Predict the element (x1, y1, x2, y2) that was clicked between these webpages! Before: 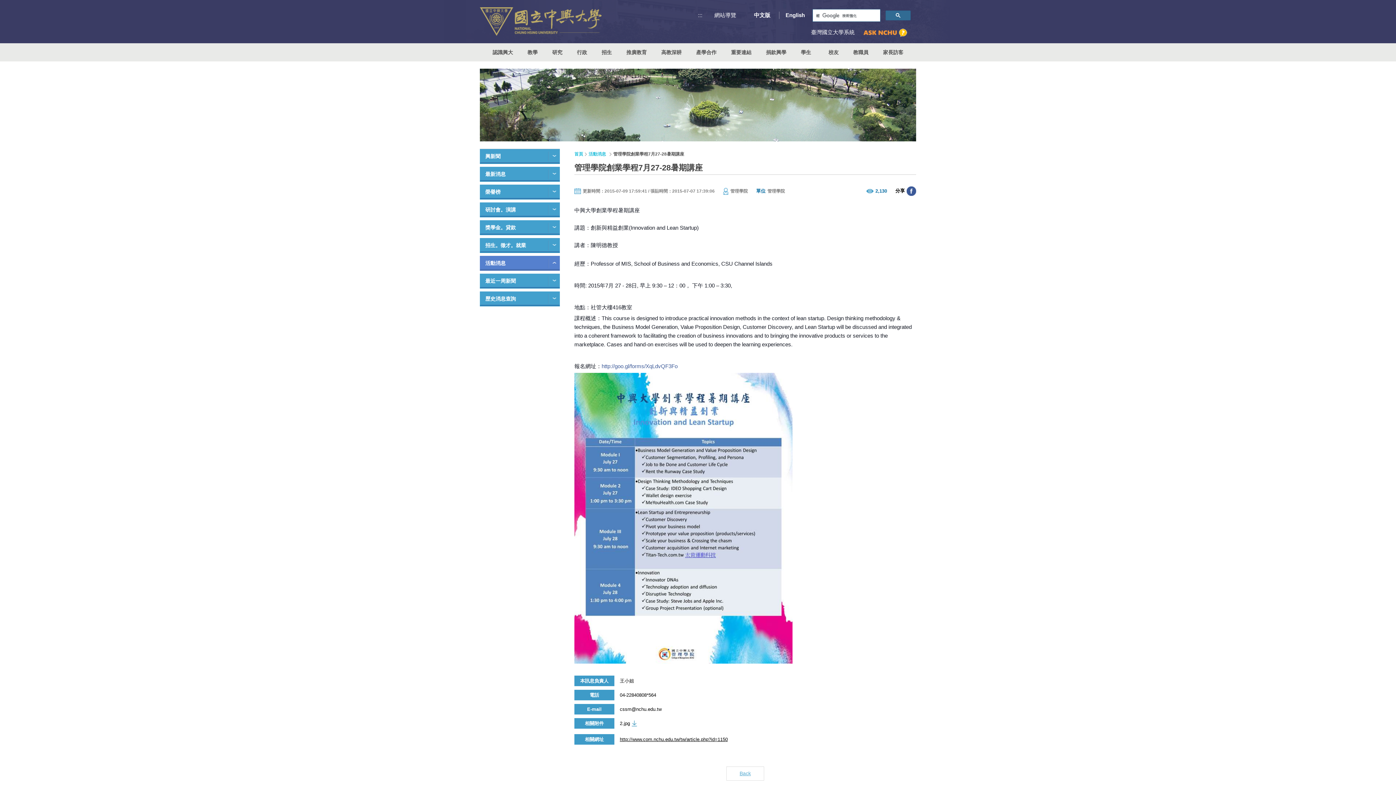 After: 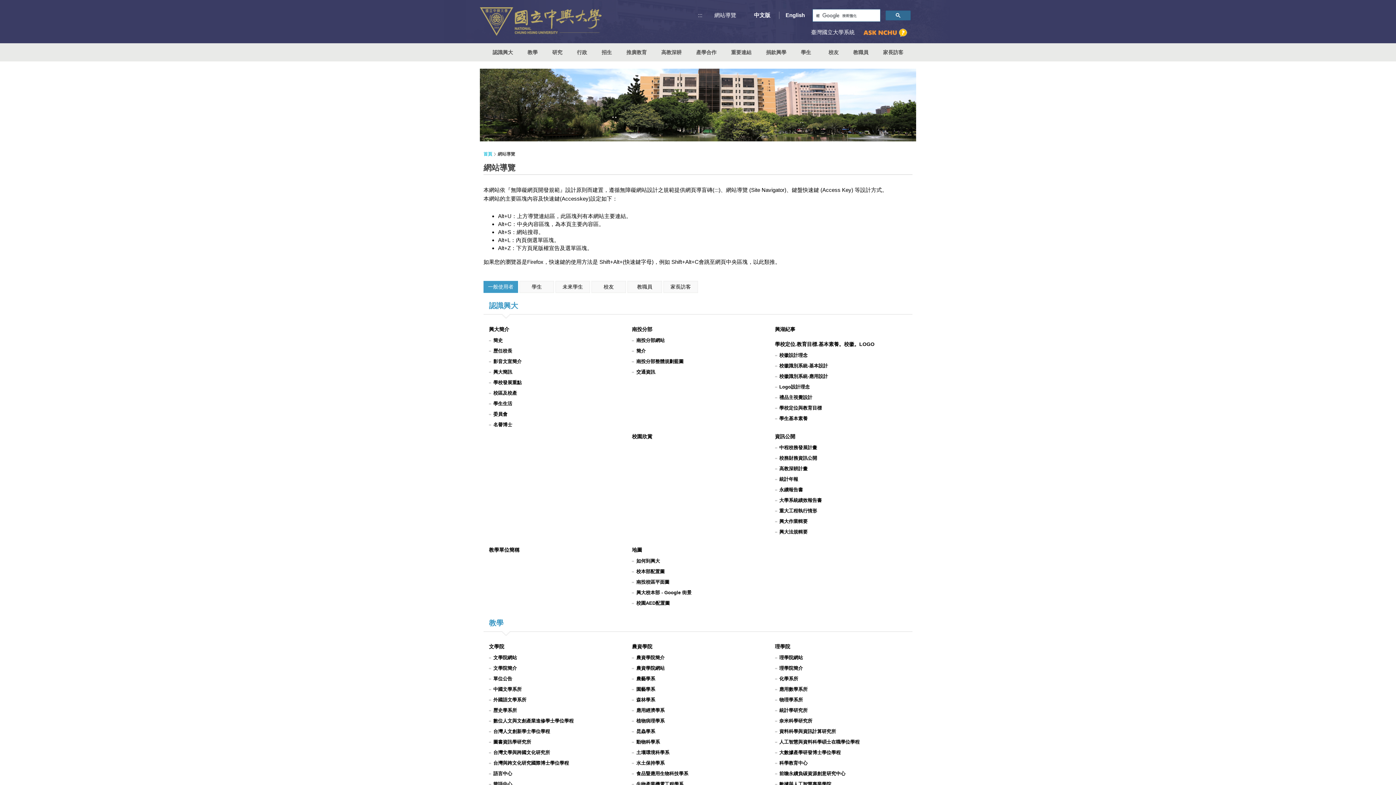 Action: bbox: (714, 12, 736, 18) label: 網站導覽